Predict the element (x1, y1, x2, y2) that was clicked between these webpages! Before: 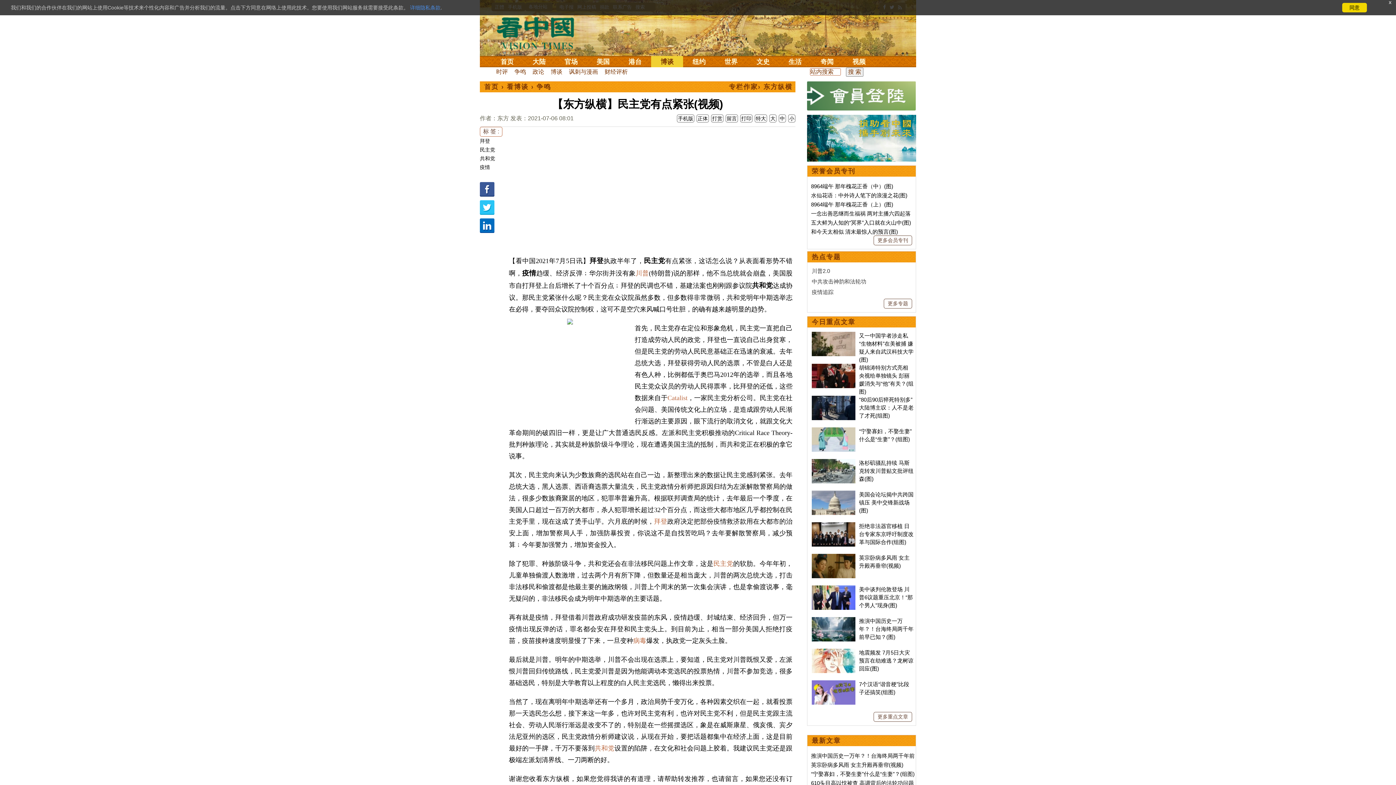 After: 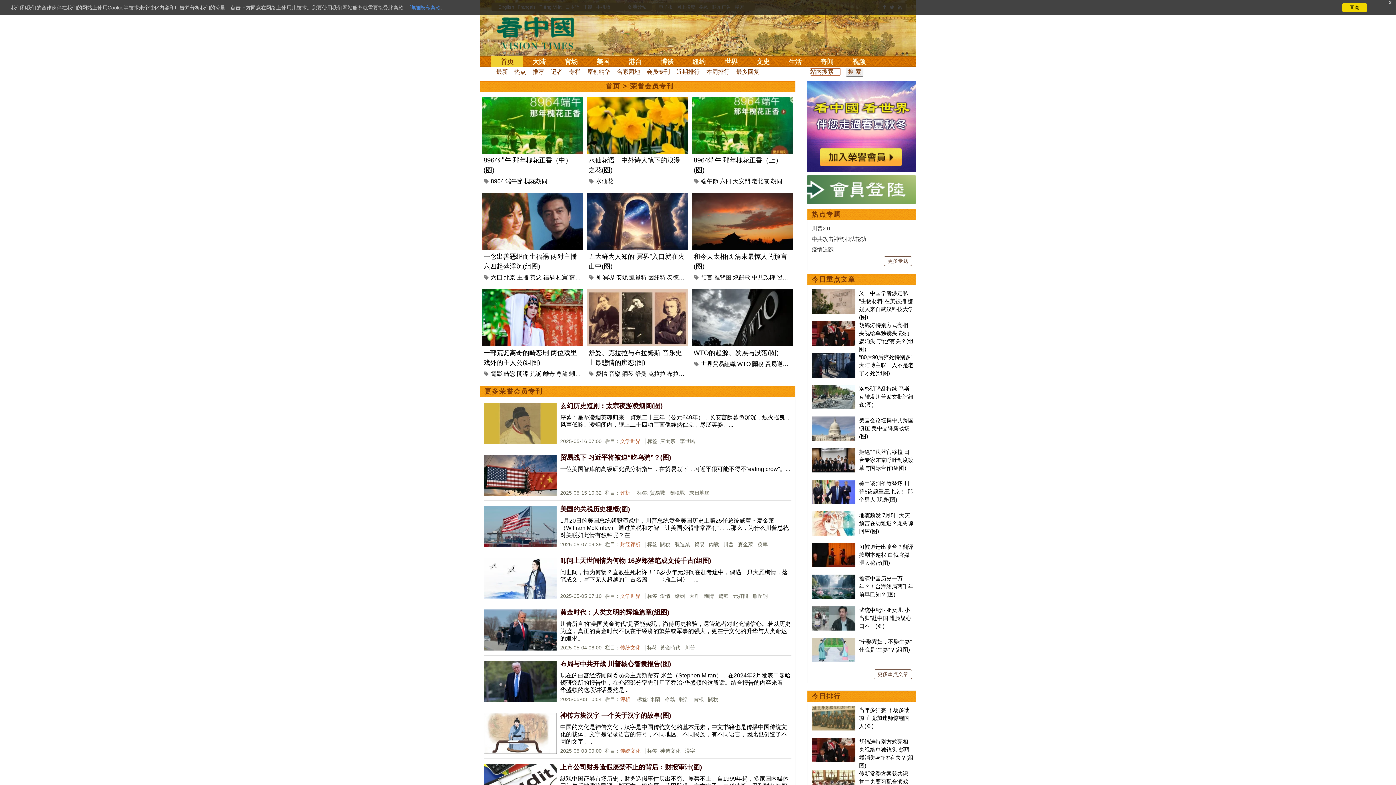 Action: bbox: (812, 167, 855, 174) label: 荣誉会员专刊